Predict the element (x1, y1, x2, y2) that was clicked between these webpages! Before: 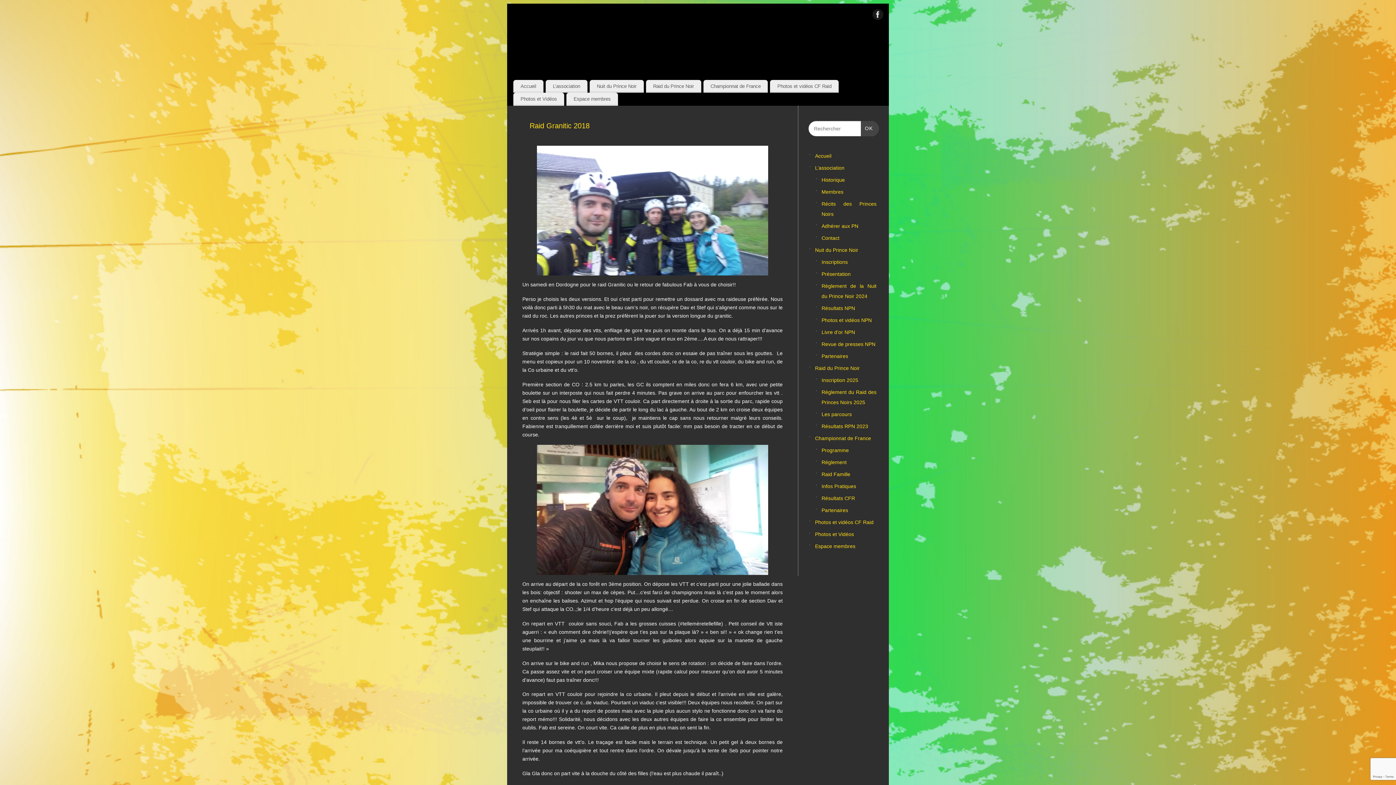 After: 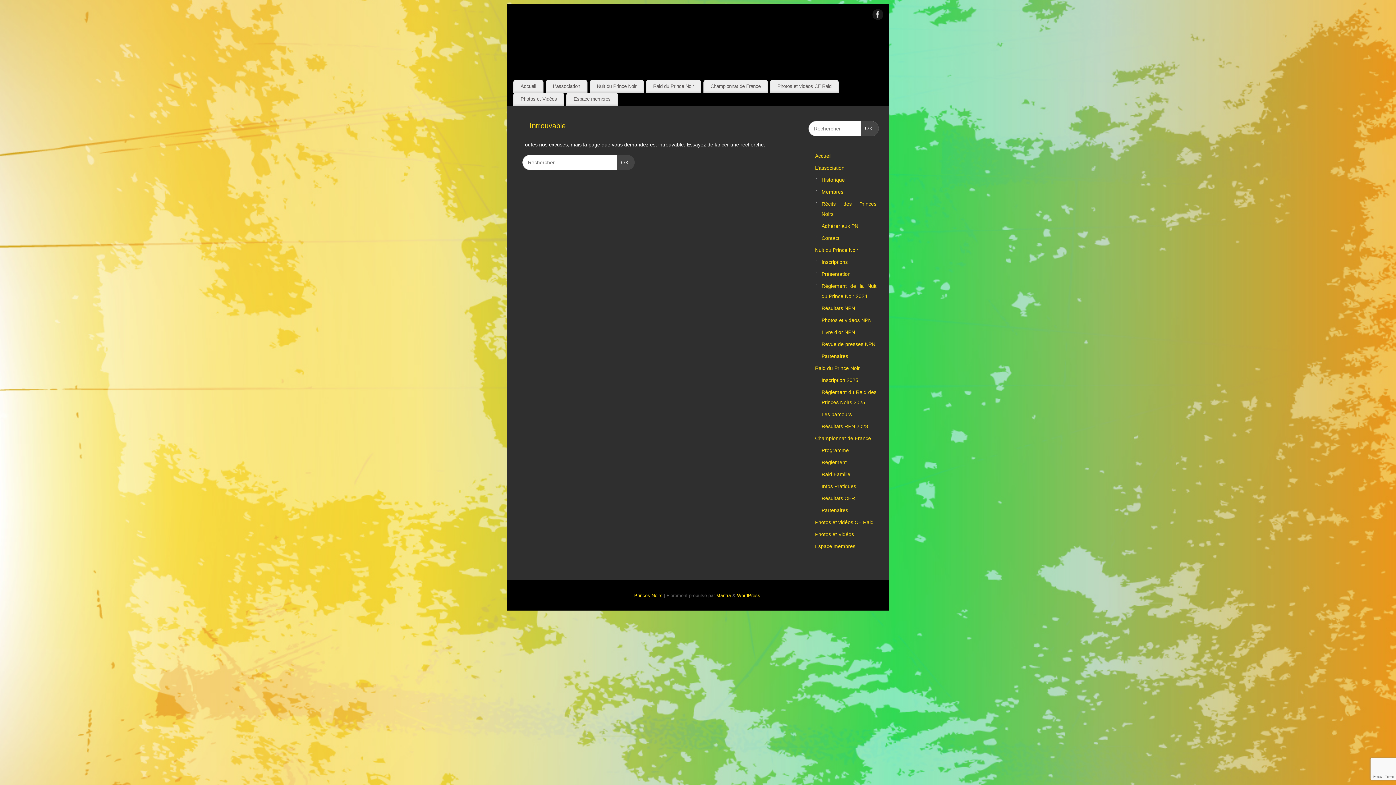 Action: label: Photos et Vidéos bbox: (815, 531, 854, 537)